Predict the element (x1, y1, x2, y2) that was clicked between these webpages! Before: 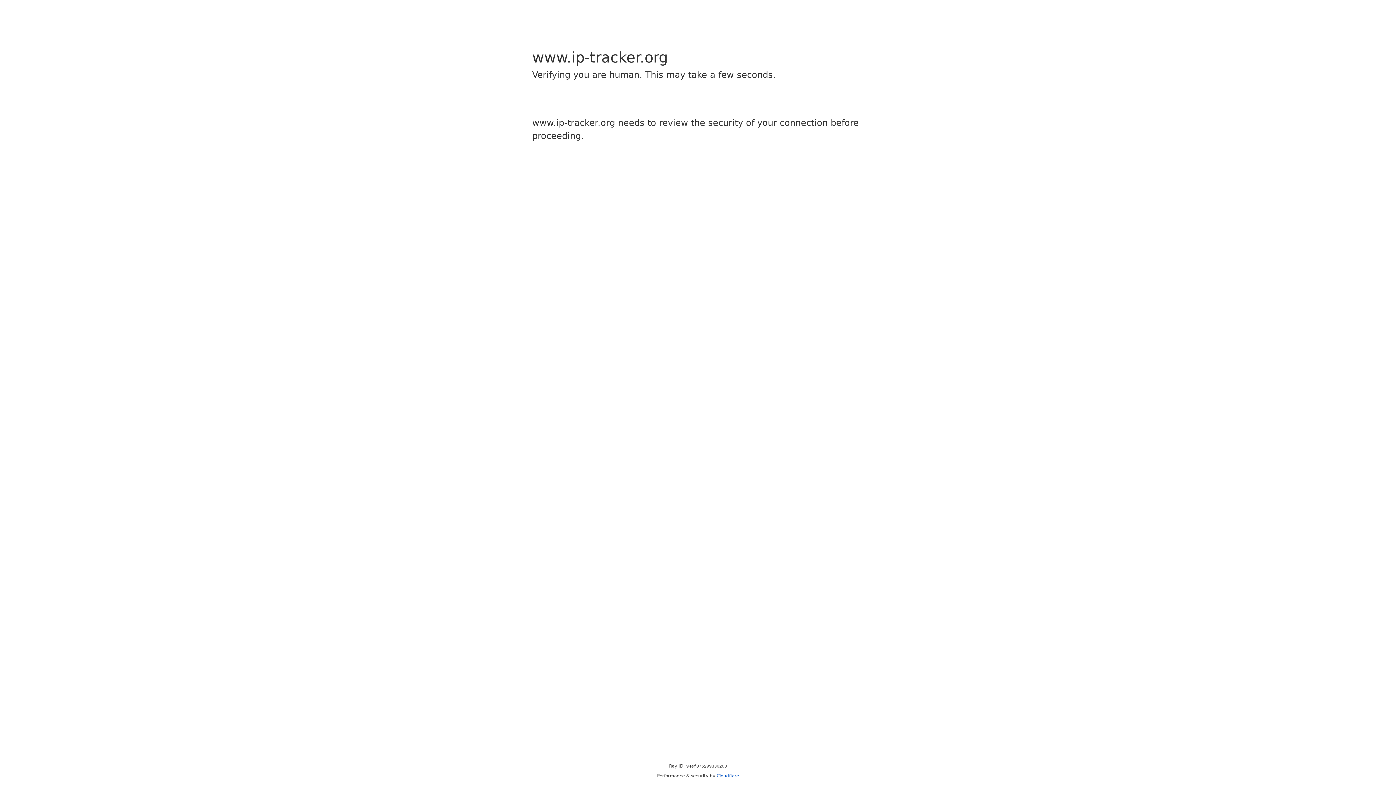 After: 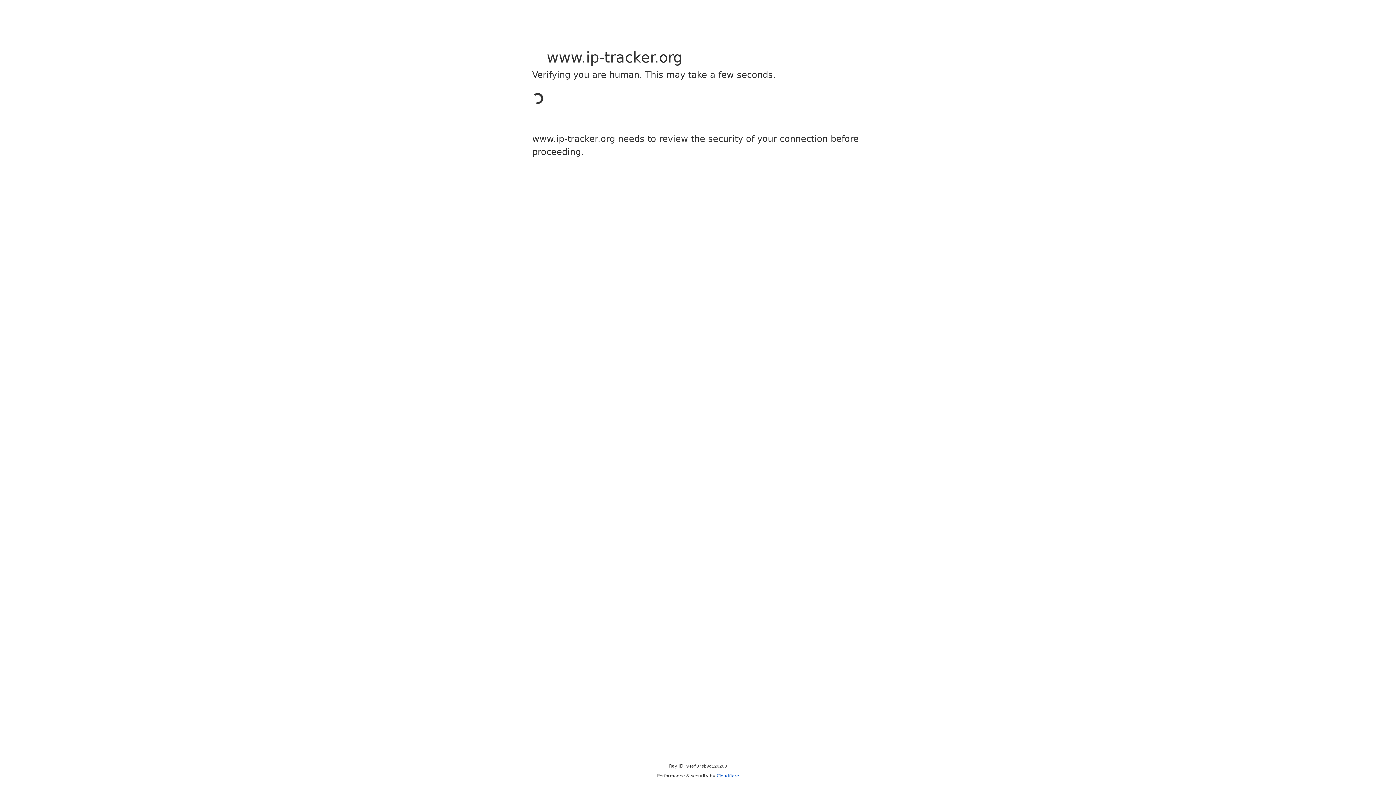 Action: bbox: (716, 773, 739, 778) label: Cloudflare